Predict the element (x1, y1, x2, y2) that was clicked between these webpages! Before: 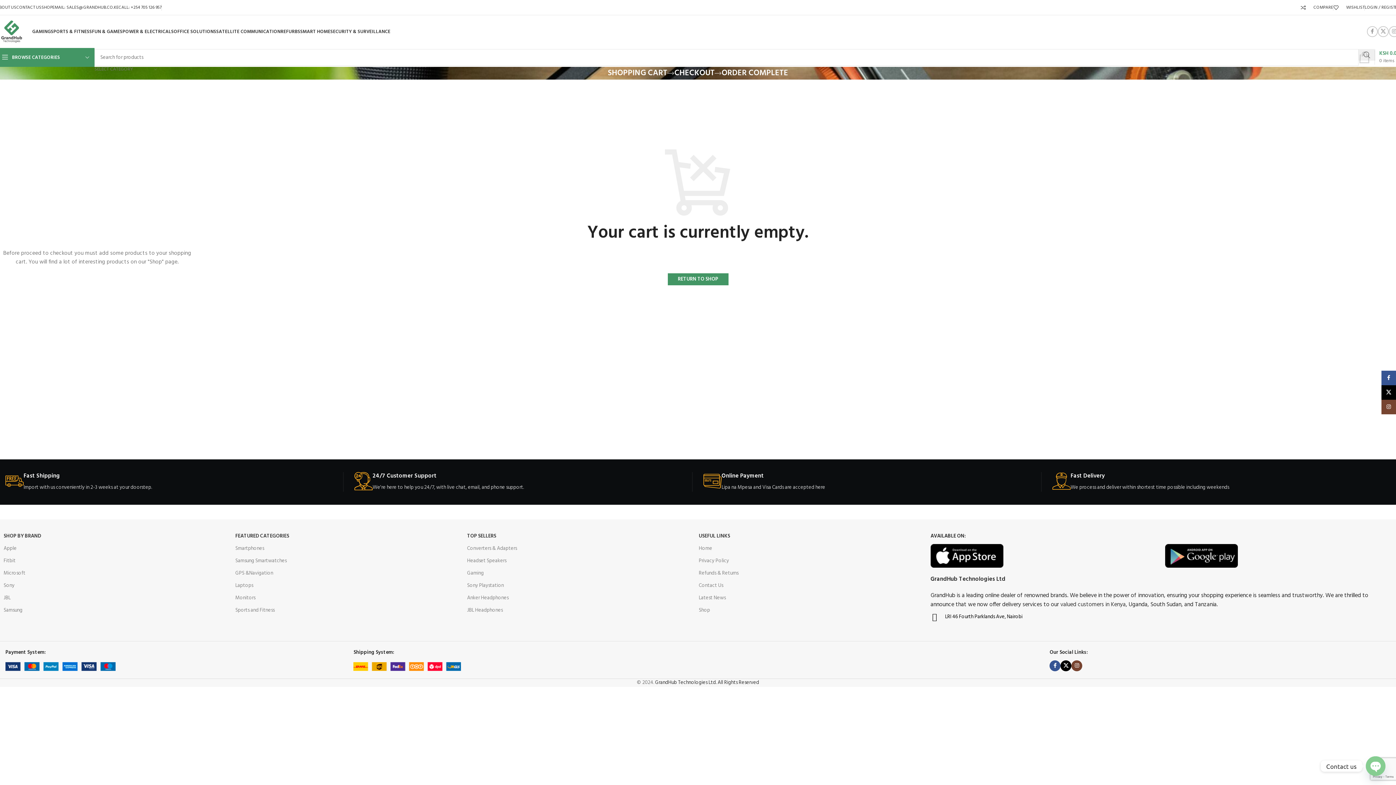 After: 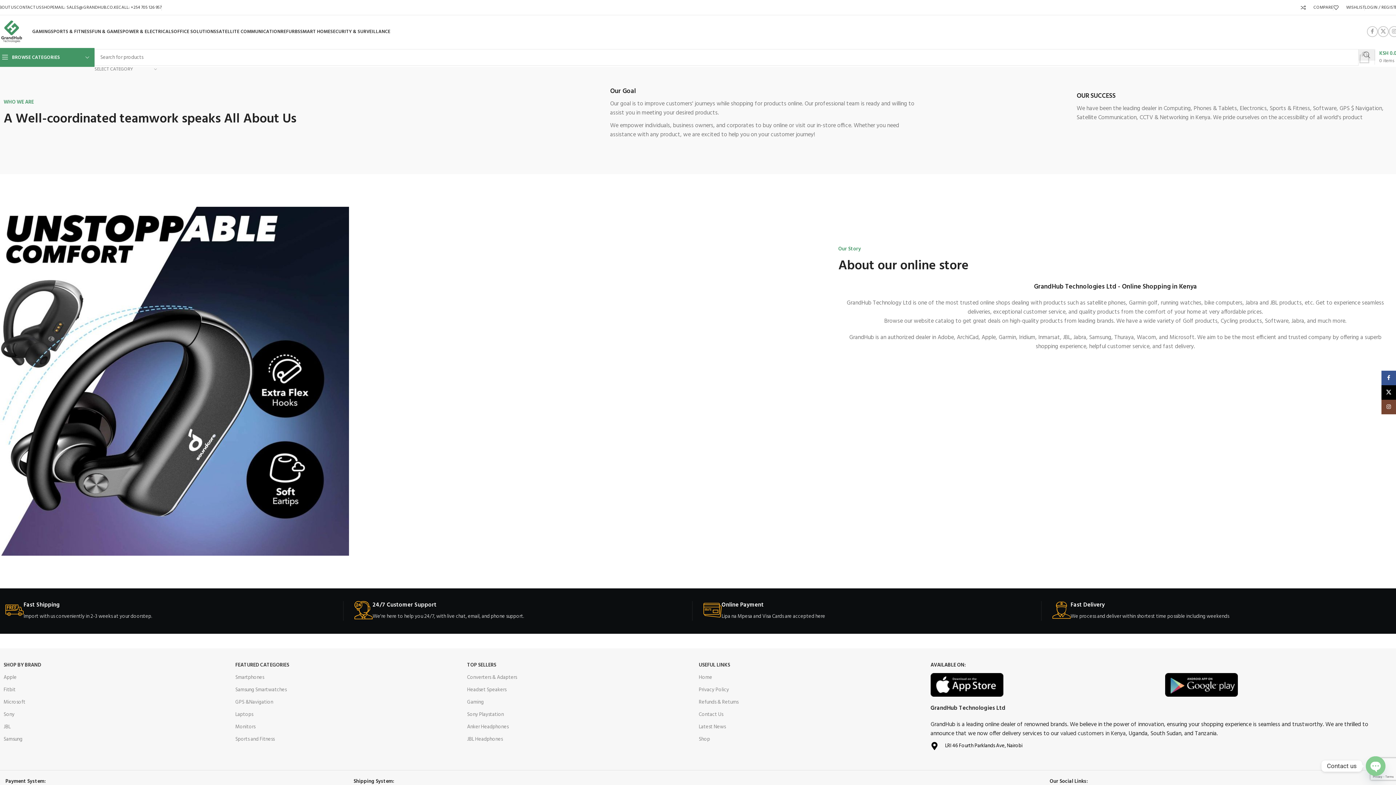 Action: bbox: (-3, 0, 16, 14) label: ABOUT US